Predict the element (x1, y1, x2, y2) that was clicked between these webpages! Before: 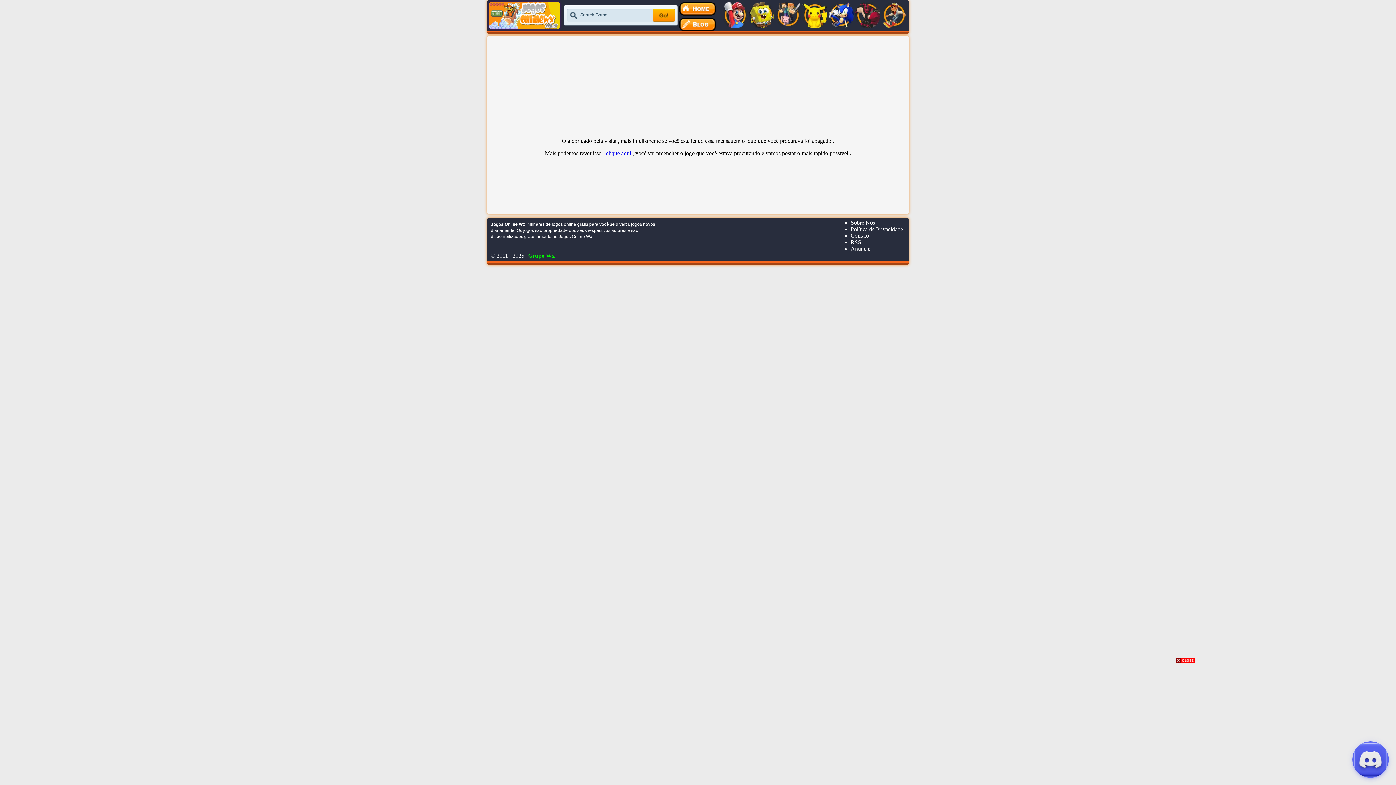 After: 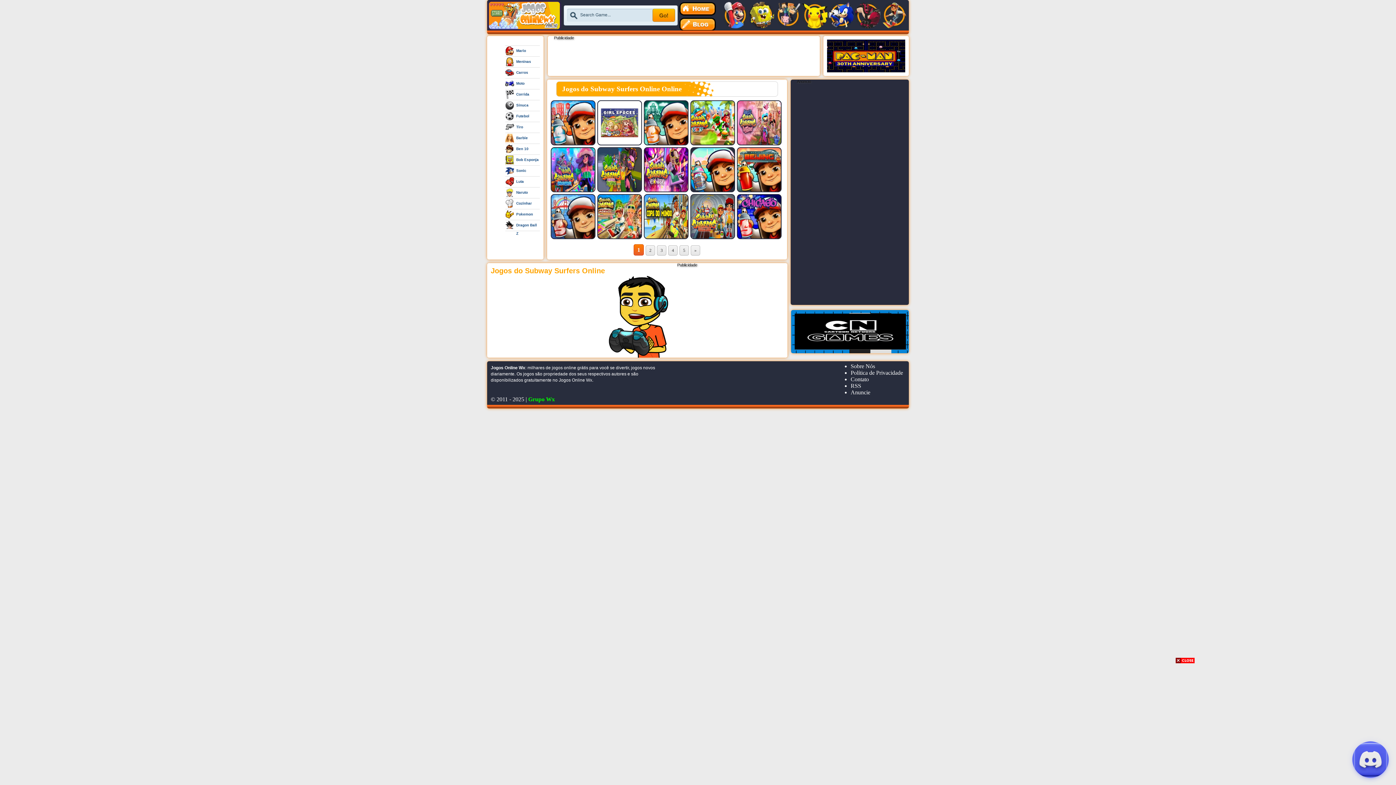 Action: bbox: (881, 24, 907, 29)